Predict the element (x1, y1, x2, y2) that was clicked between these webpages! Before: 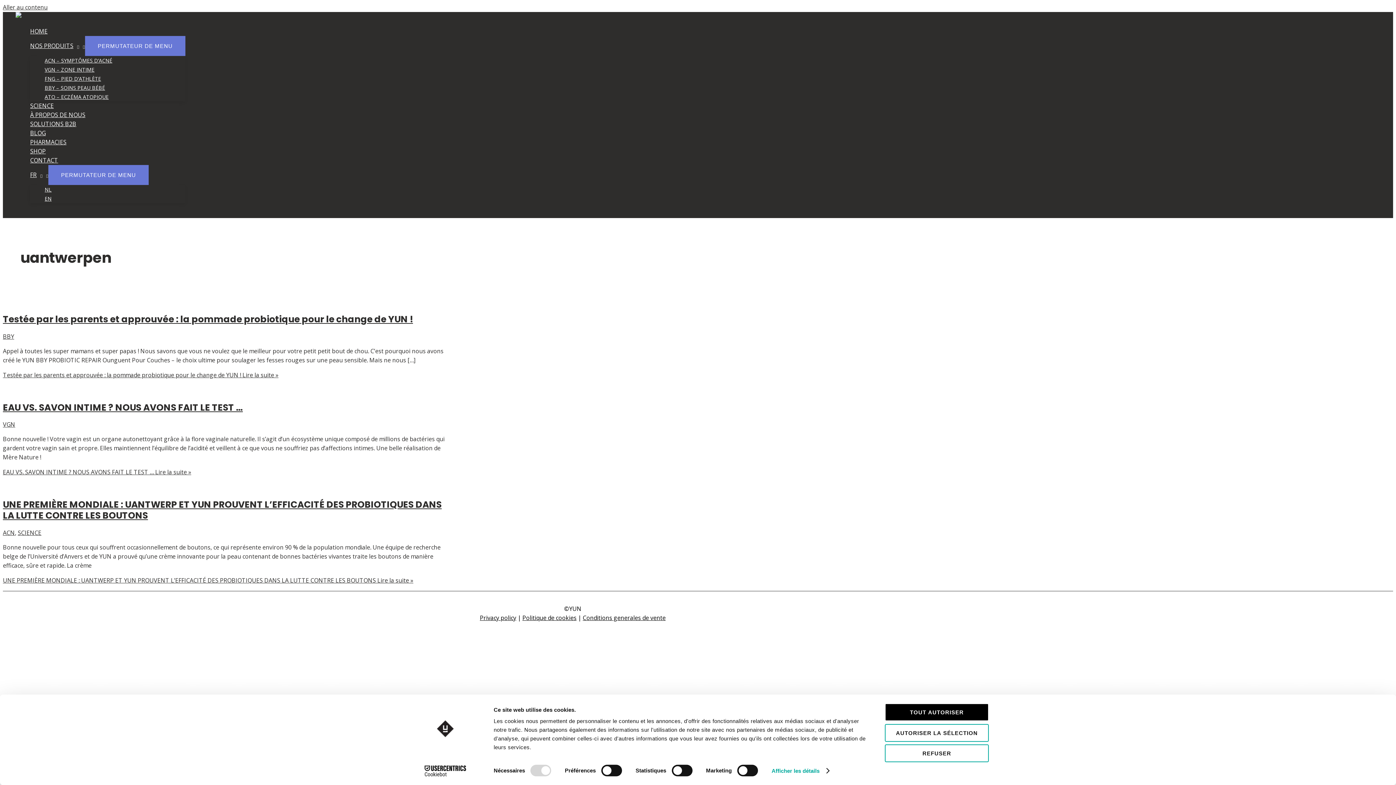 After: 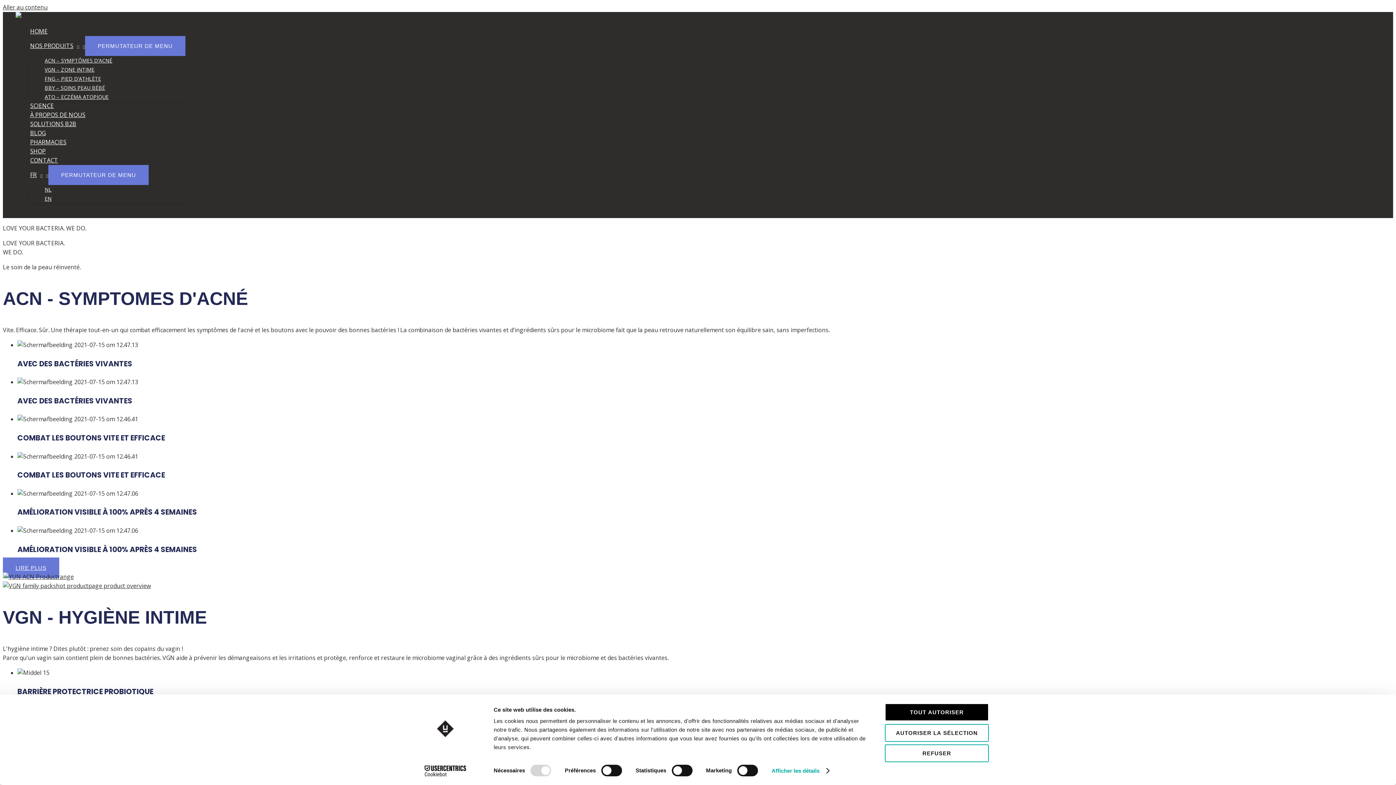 Action: label: NOS PRODUITS bbox: (30, 41, 85, 49)